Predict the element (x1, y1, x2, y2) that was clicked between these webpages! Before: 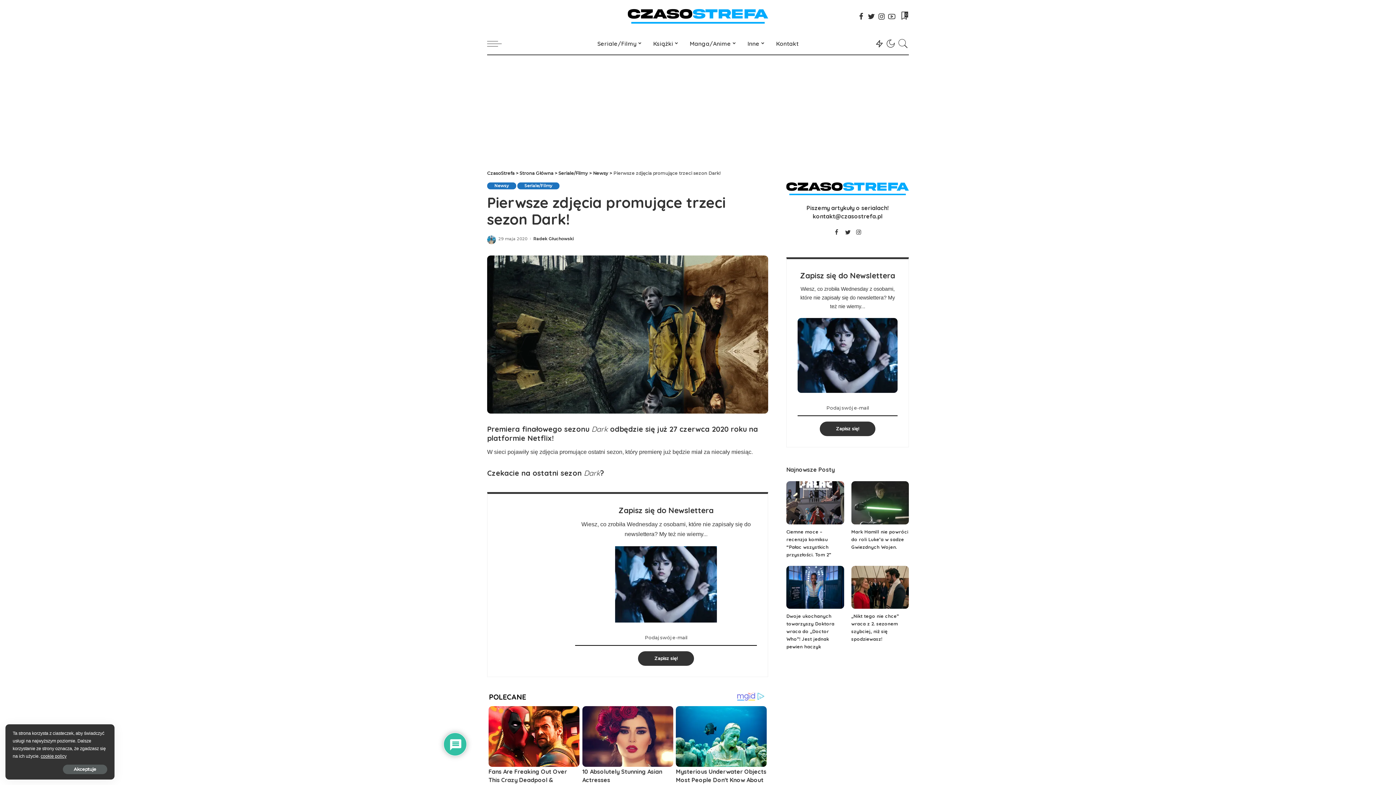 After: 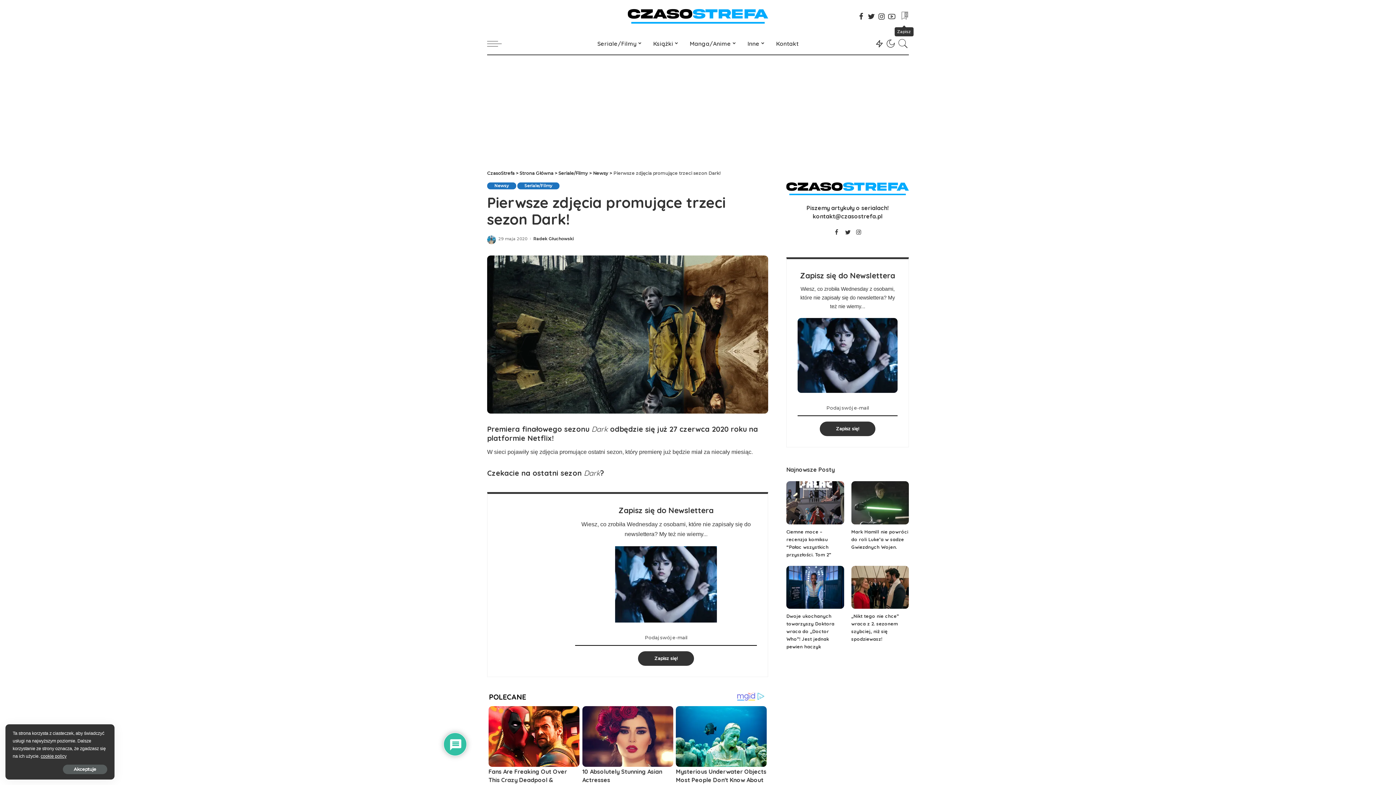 Action: label: 0 bbox: (899, 7, 909, 25)